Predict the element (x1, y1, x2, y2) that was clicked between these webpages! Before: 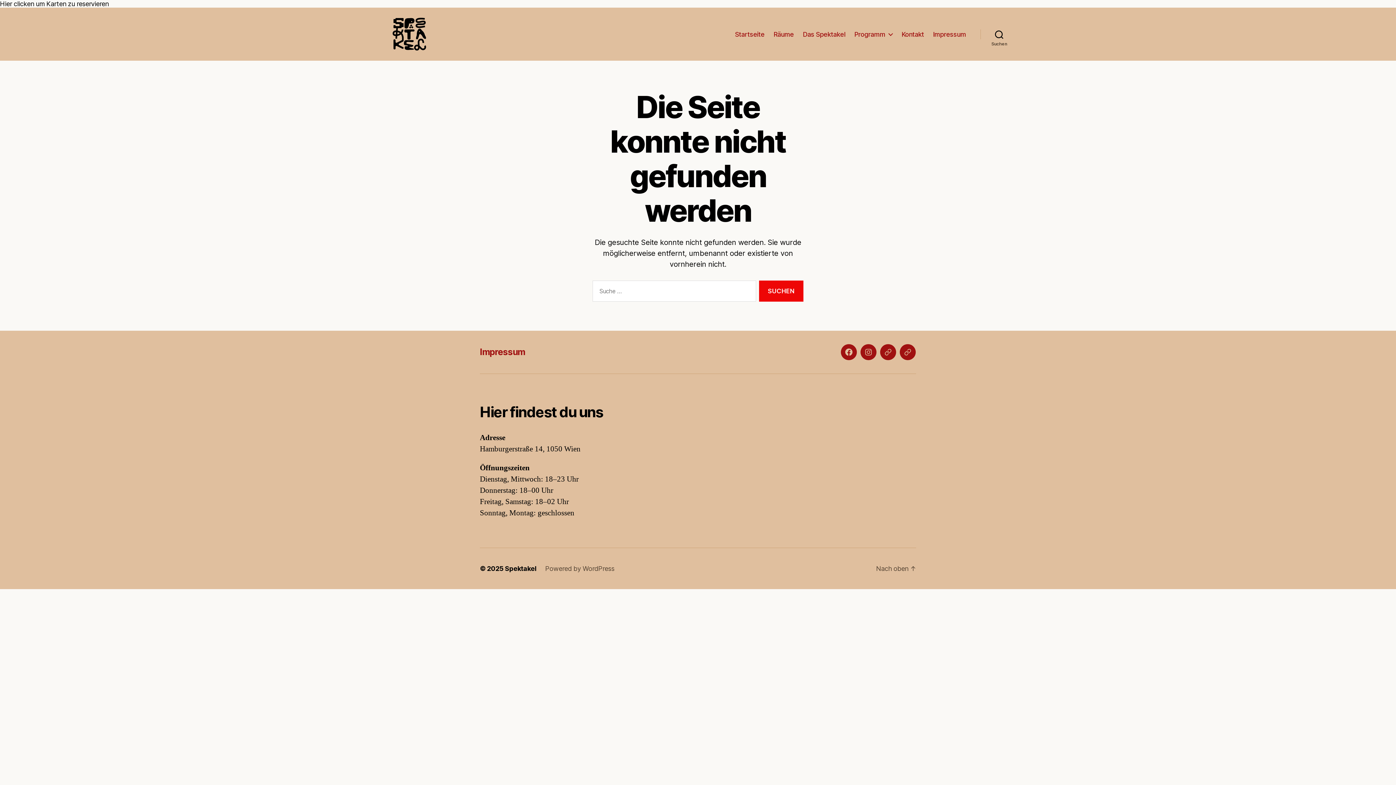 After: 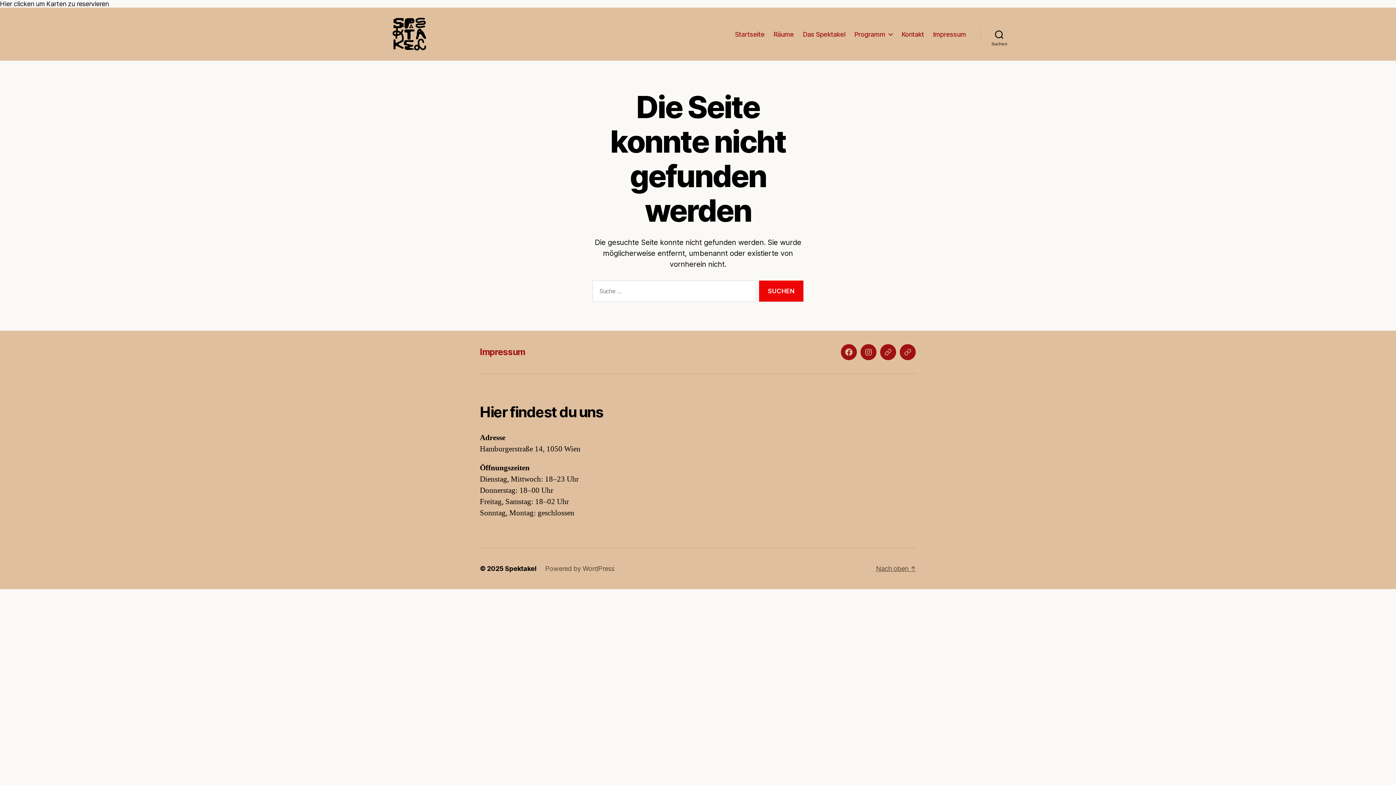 Action: label: Nach oben ↑ bbox: (876, 565, 916, 572)